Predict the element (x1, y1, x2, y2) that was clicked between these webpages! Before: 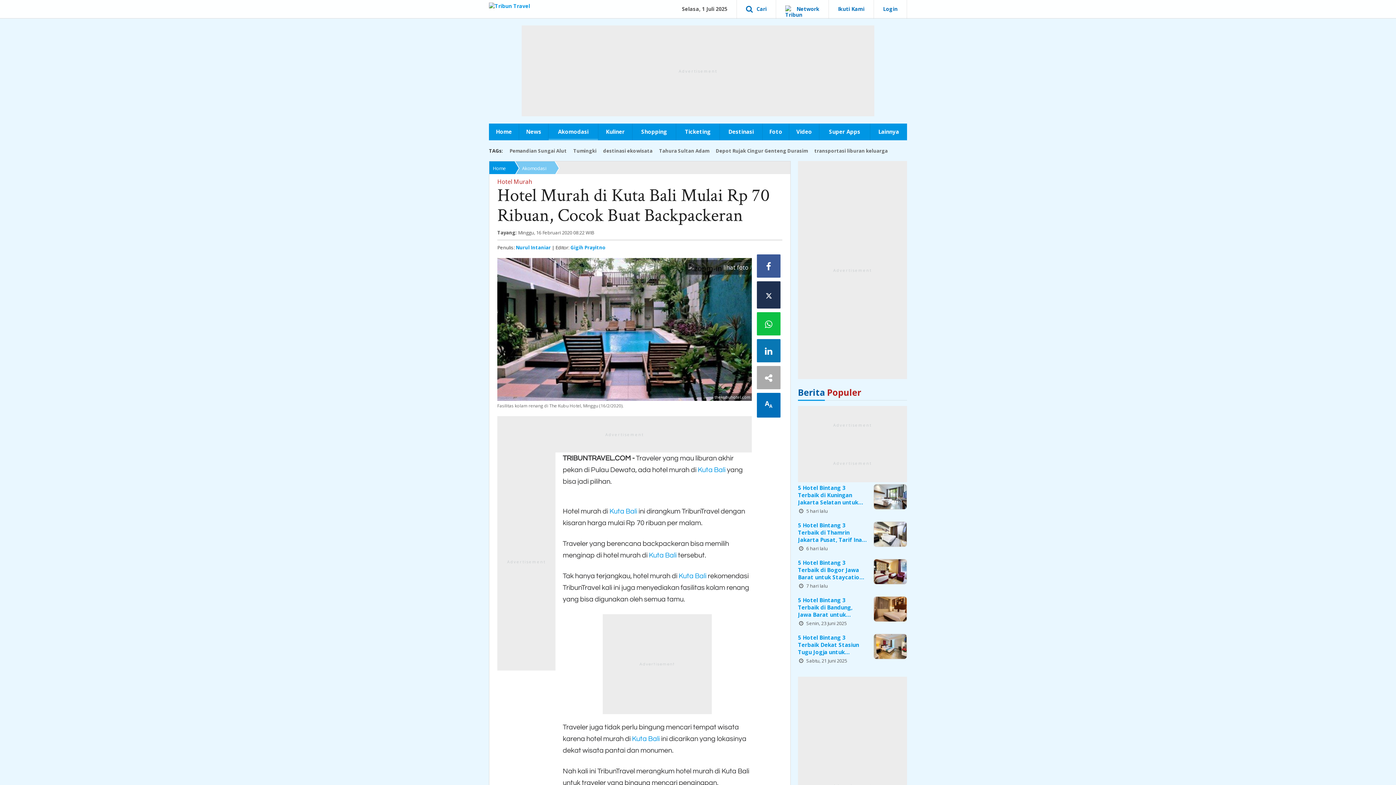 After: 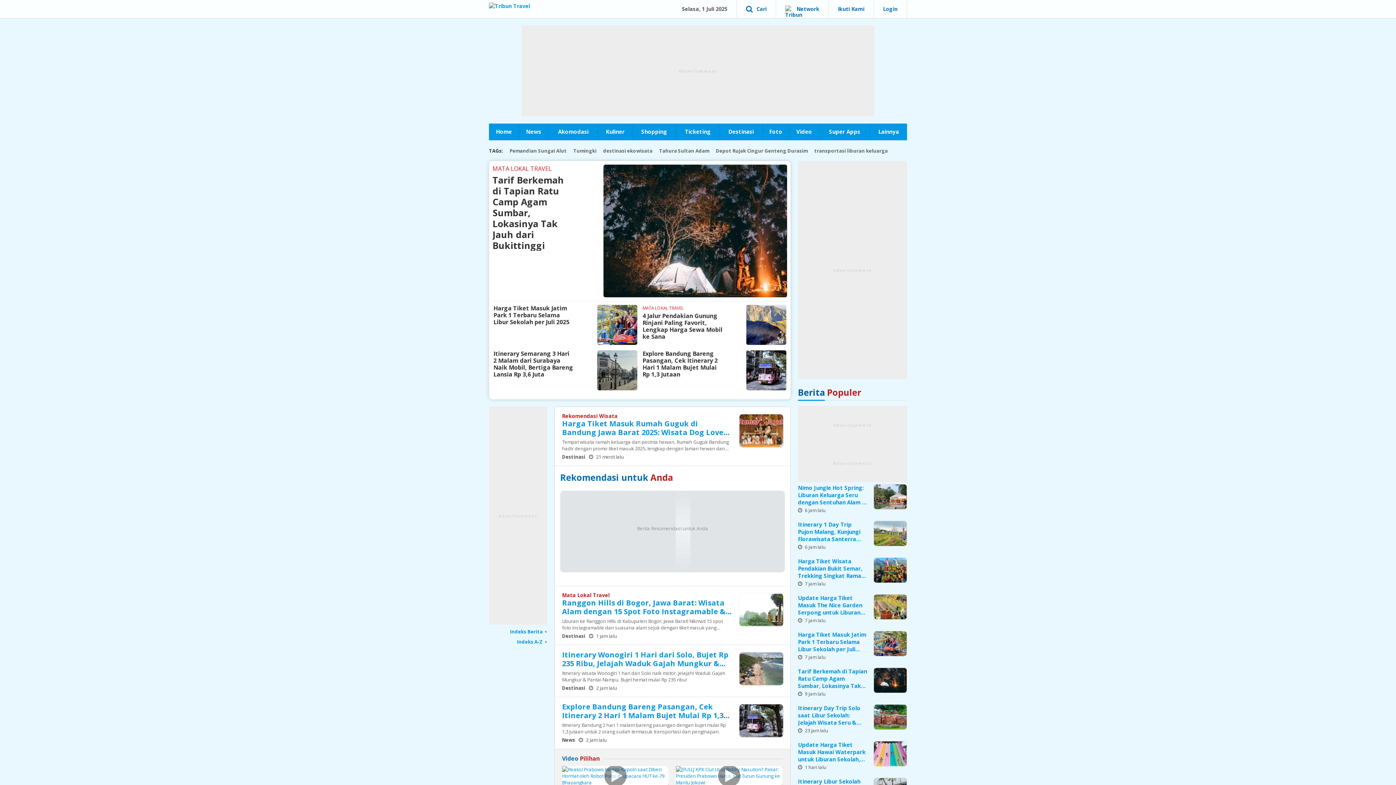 Action: label: link bbox: (489, 0, 530, 18)